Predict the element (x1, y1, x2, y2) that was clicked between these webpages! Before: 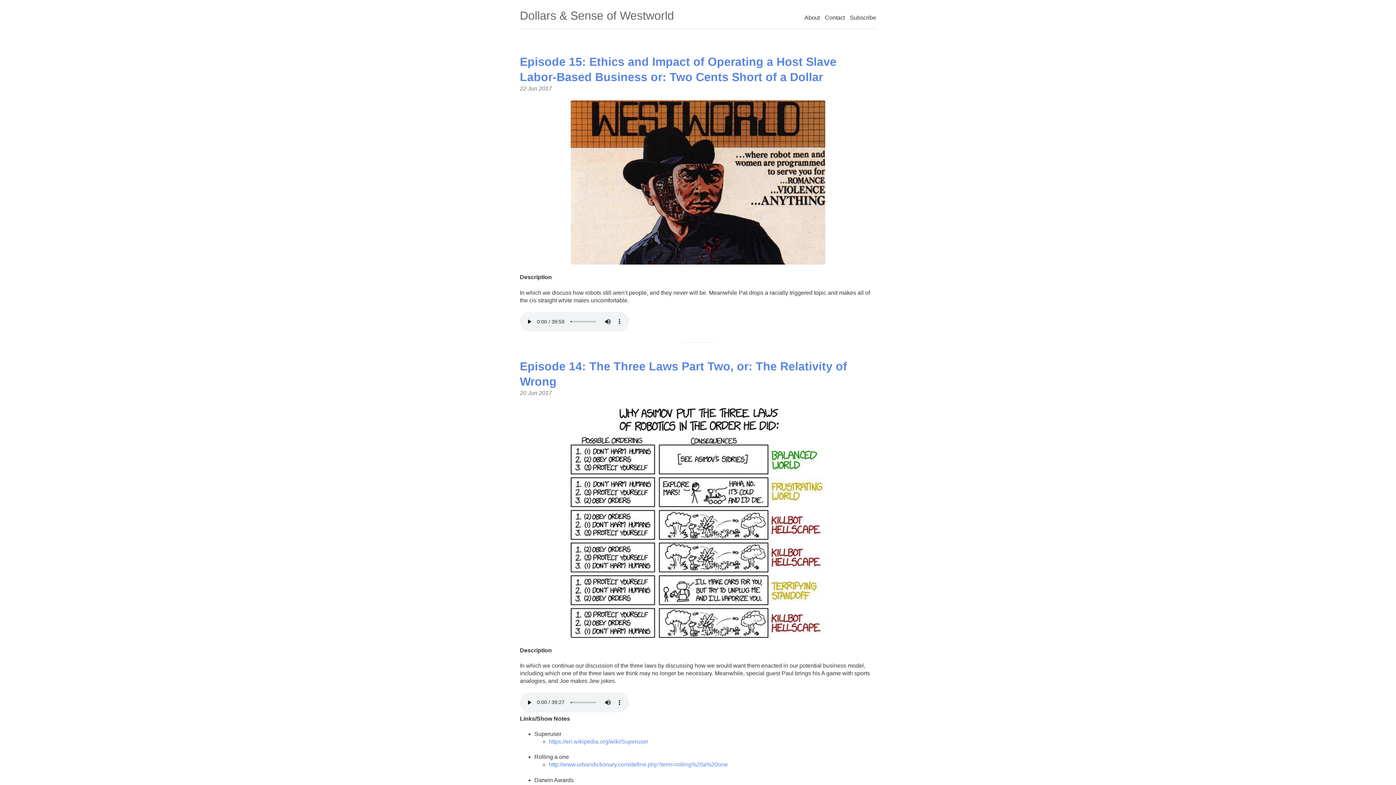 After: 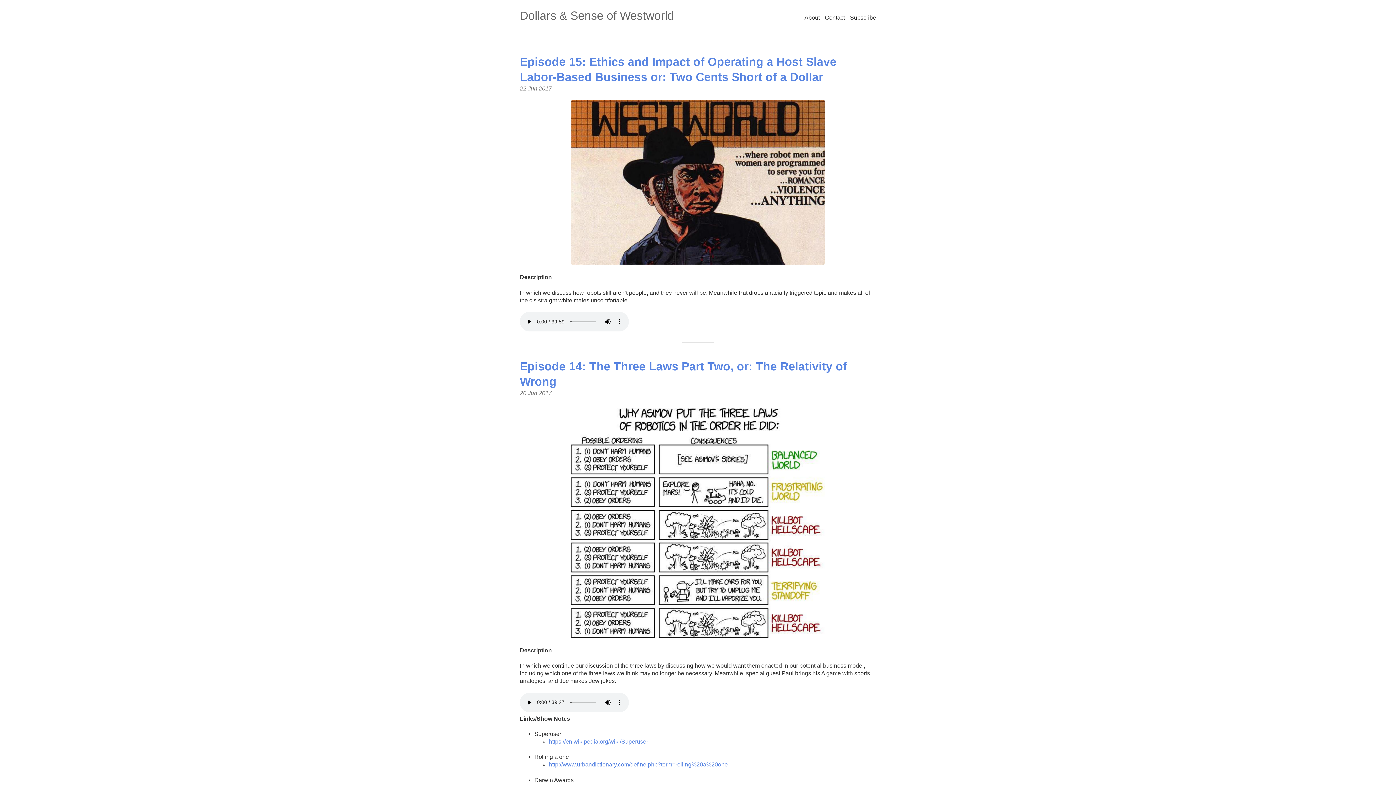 Action: bbox: (520, 6, 674, 21) label: Dollars & Sense of Westworld